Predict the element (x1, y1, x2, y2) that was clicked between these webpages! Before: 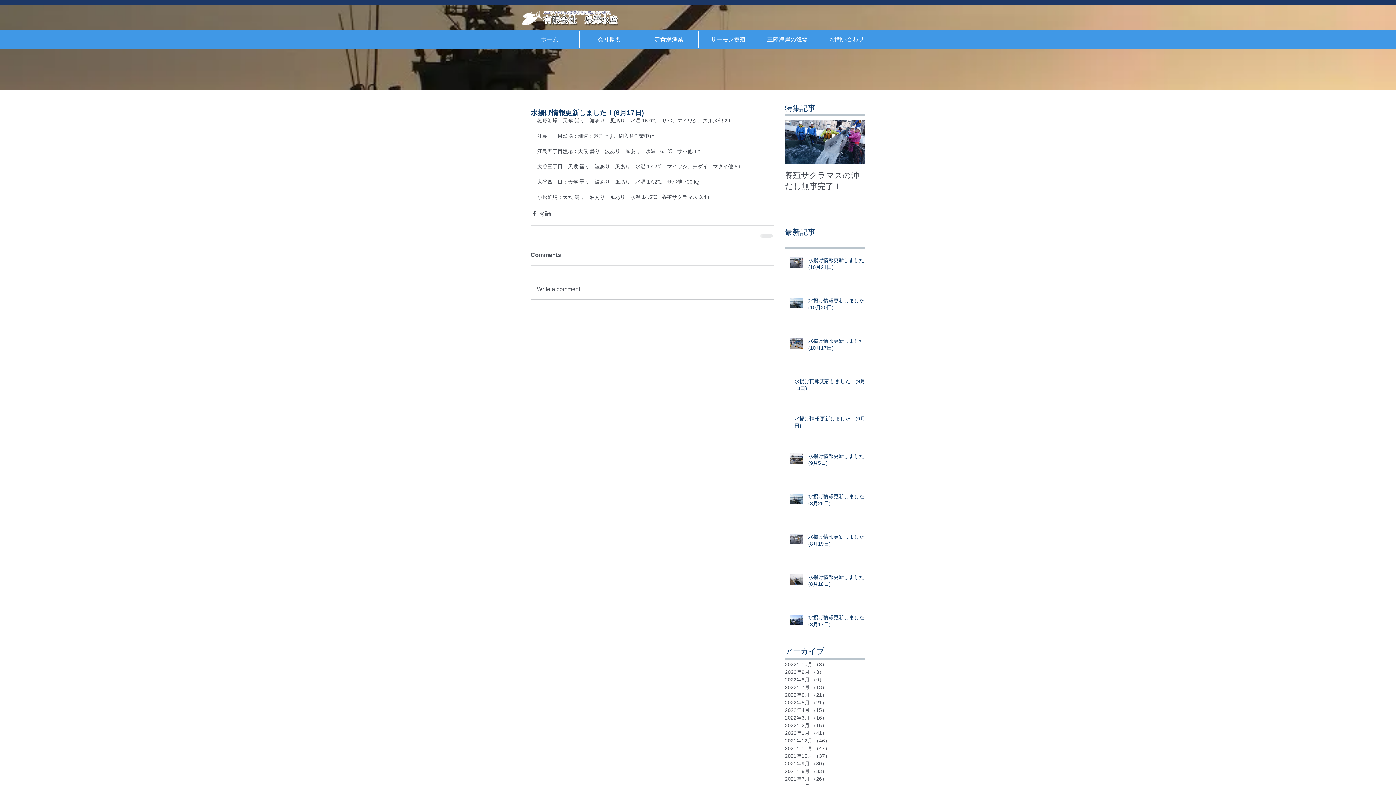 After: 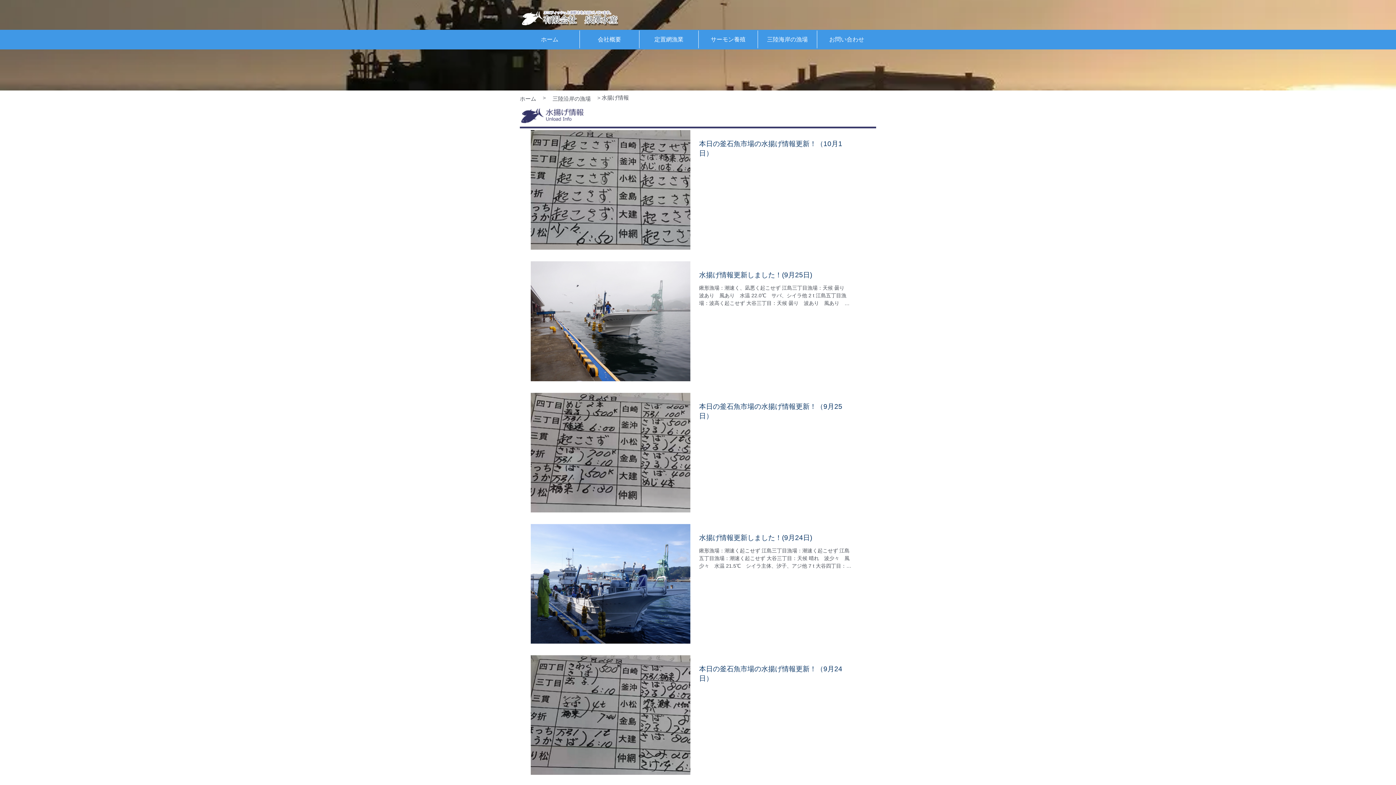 Action: bbox: (785, 760, 861, 767) label: 2021年9月 （30）
30件の記事